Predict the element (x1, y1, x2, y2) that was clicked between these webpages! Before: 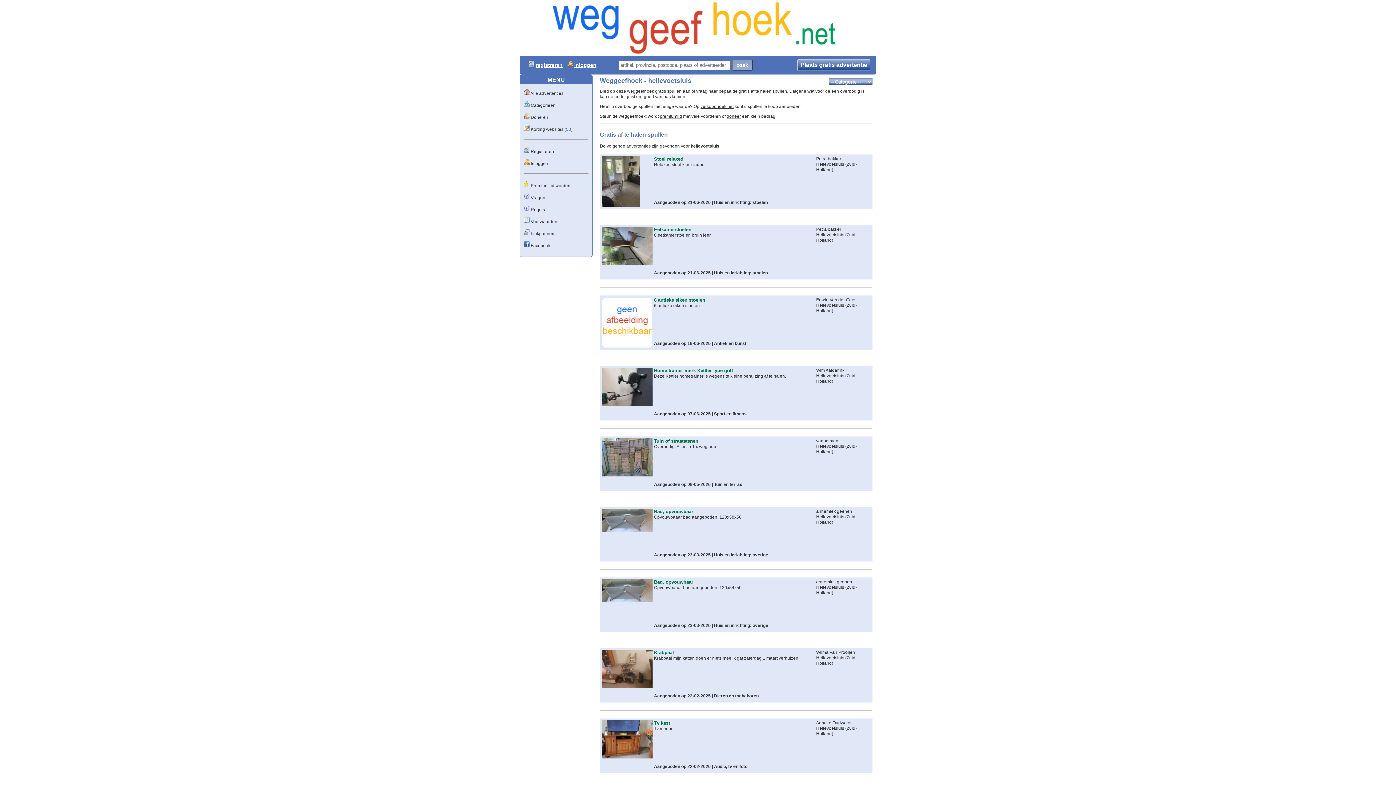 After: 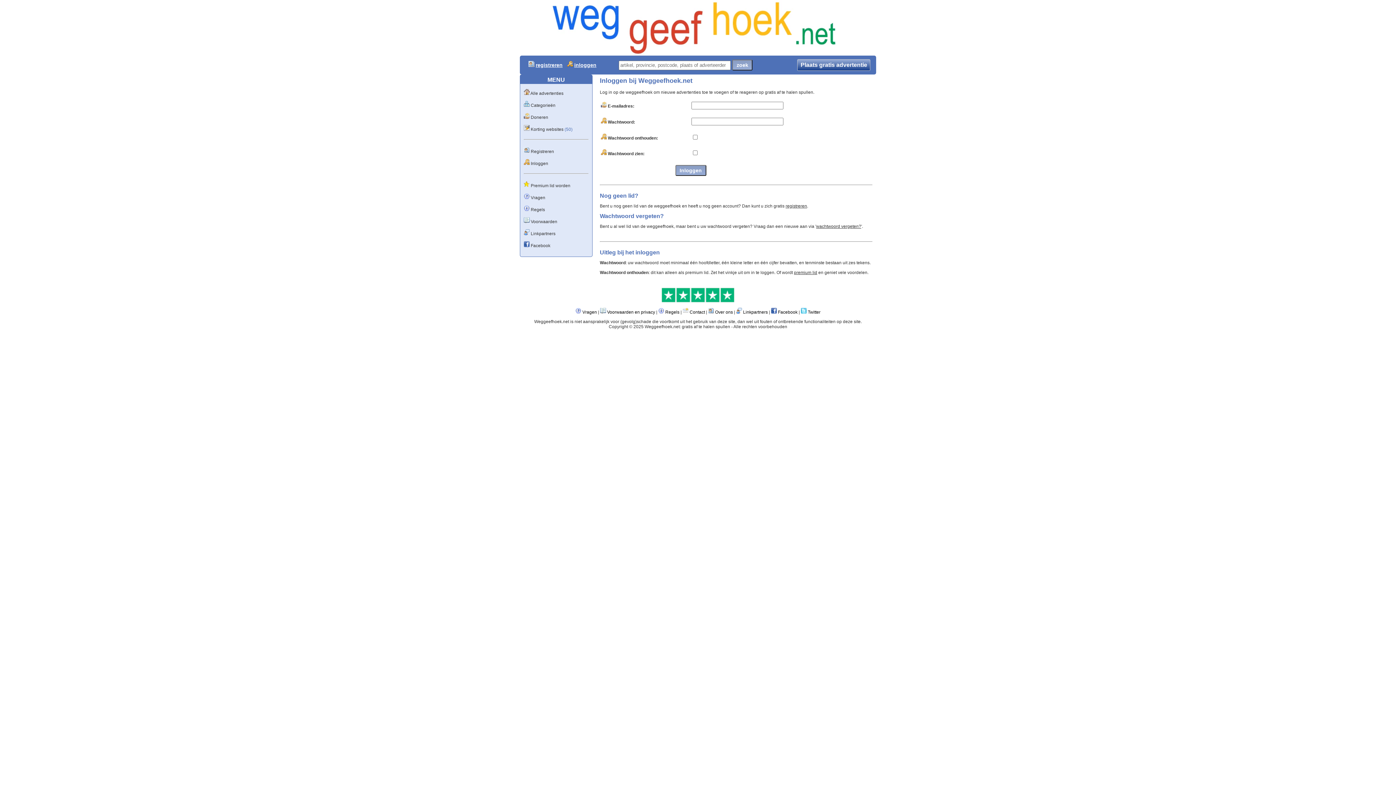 Action: bbox: (797, 59, 870, 70) label: Plaats gratis advertentie